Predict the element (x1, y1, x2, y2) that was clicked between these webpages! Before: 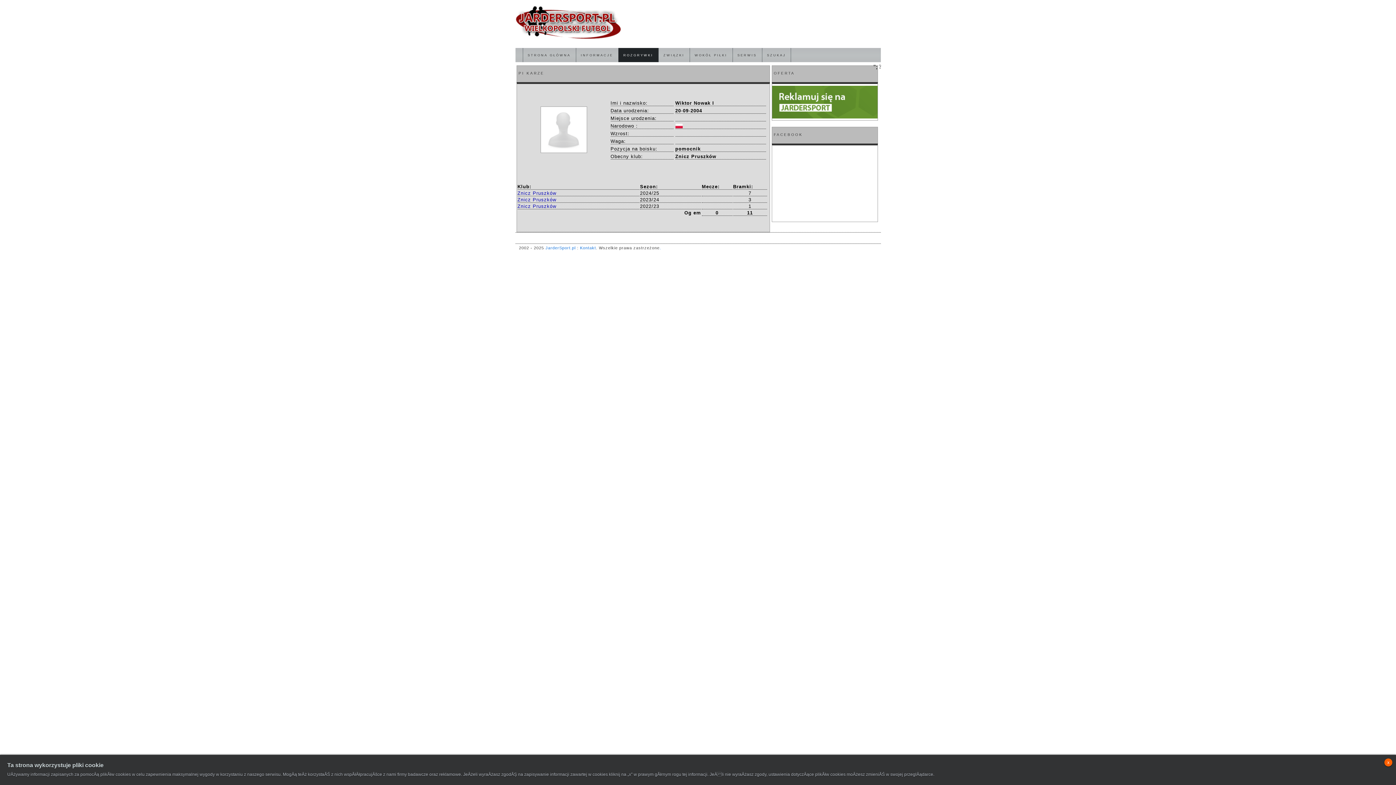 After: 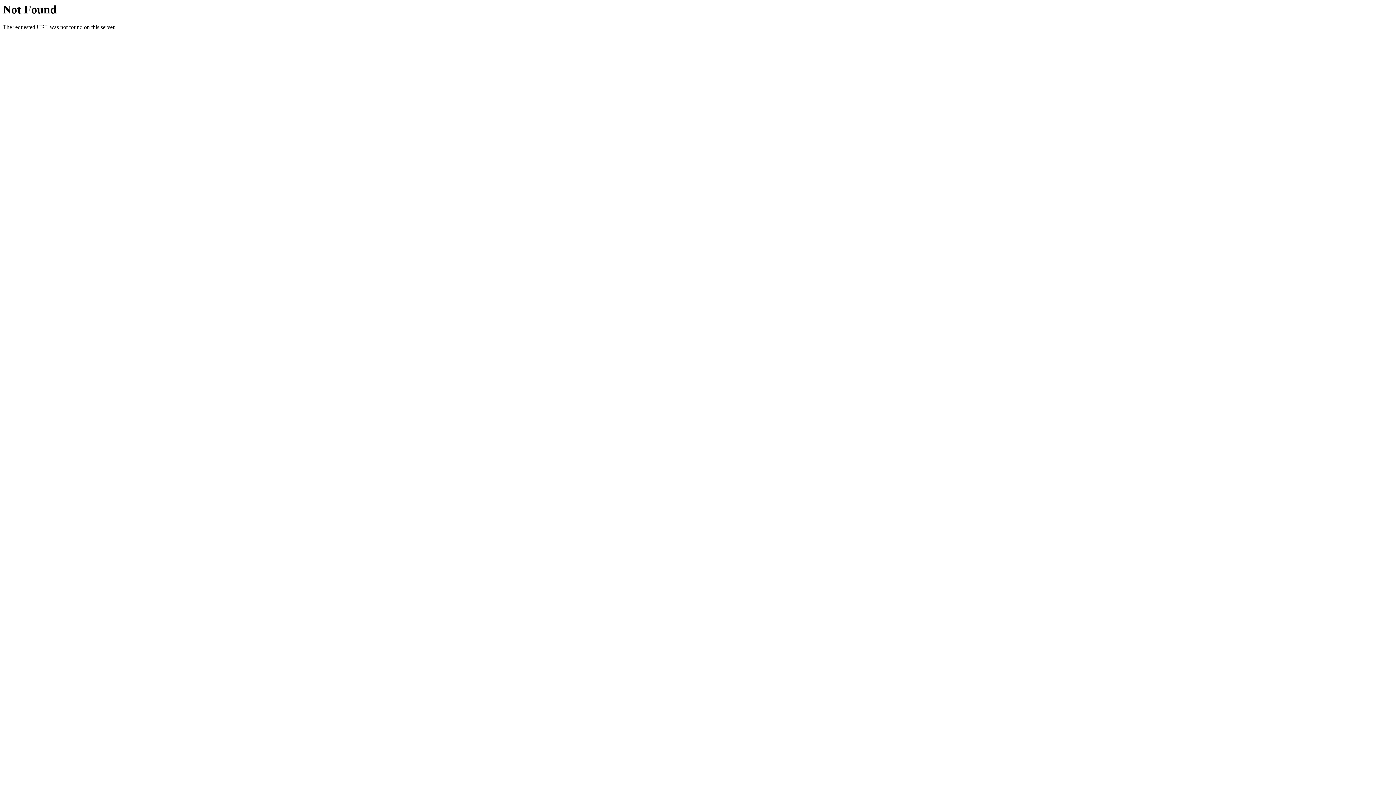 Action: label: Znicz Pruszków bbox: (517, 197, 556, 202)